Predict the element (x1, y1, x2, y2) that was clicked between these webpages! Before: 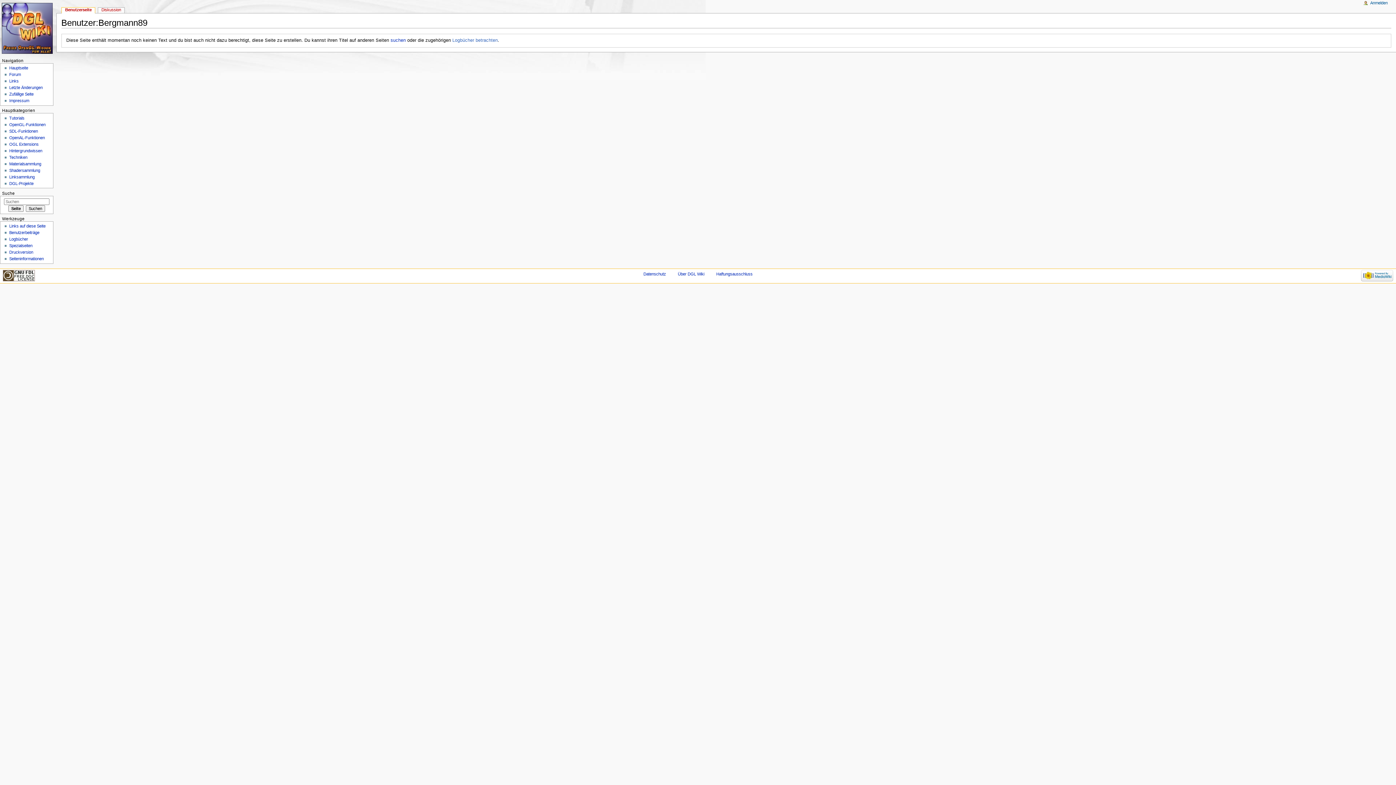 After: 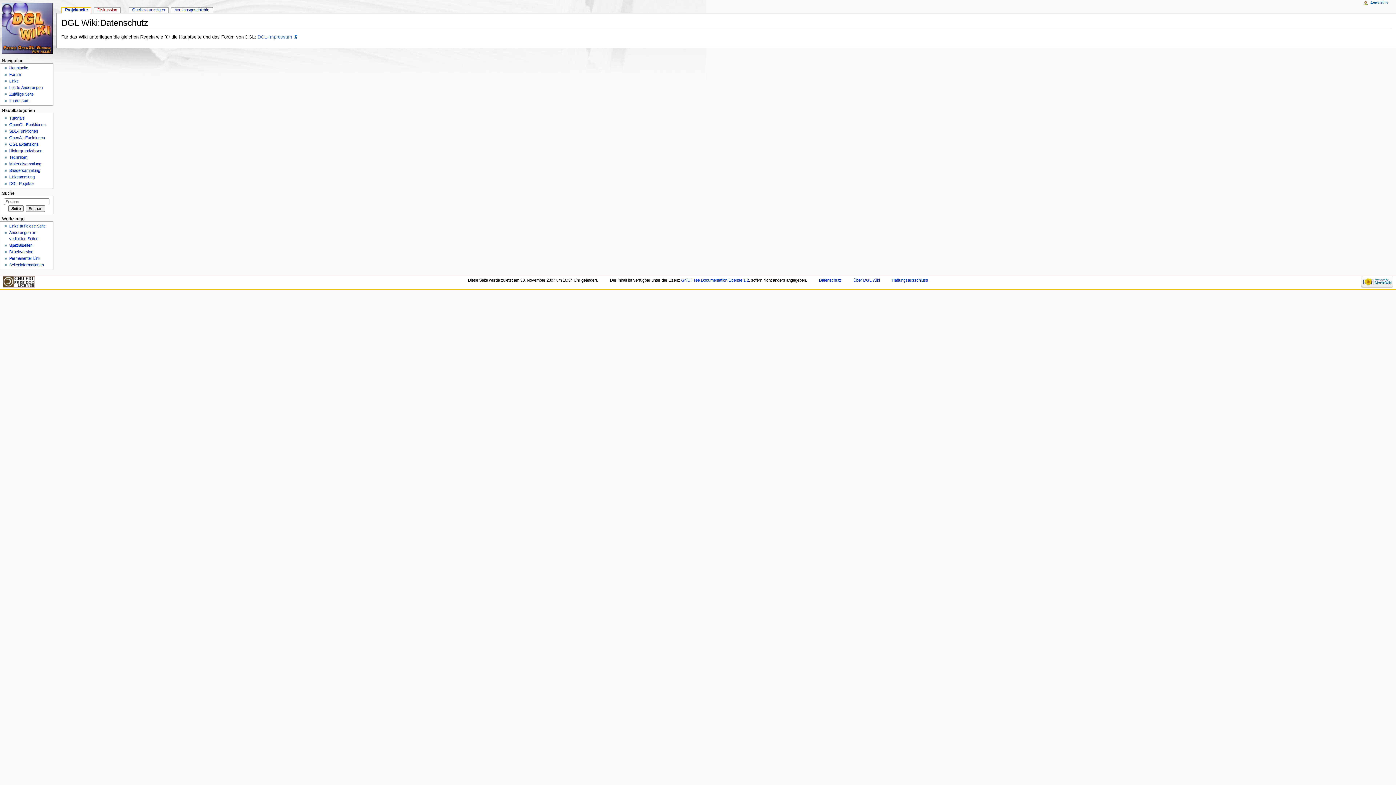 Action: label: Datenschutz bbox: (643, 272, 666, 276)